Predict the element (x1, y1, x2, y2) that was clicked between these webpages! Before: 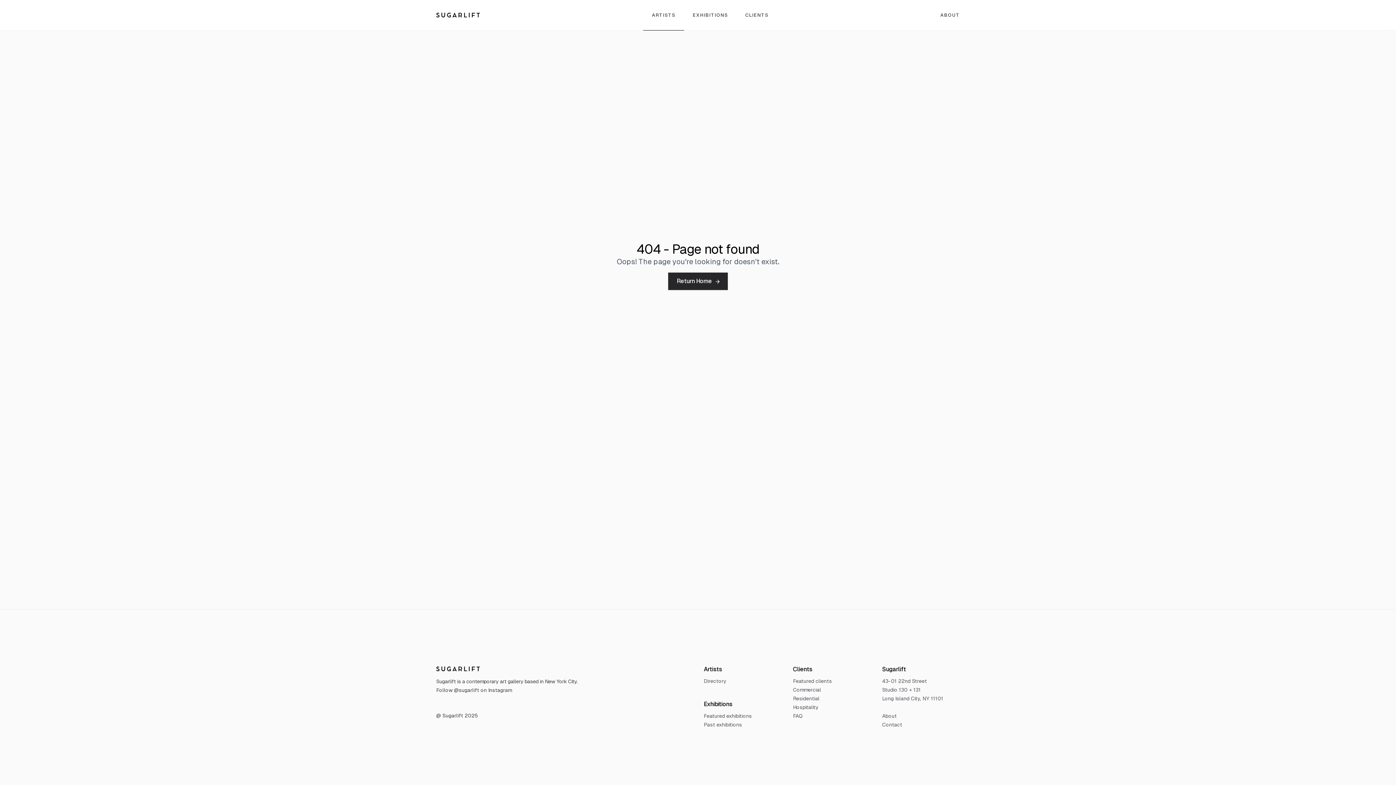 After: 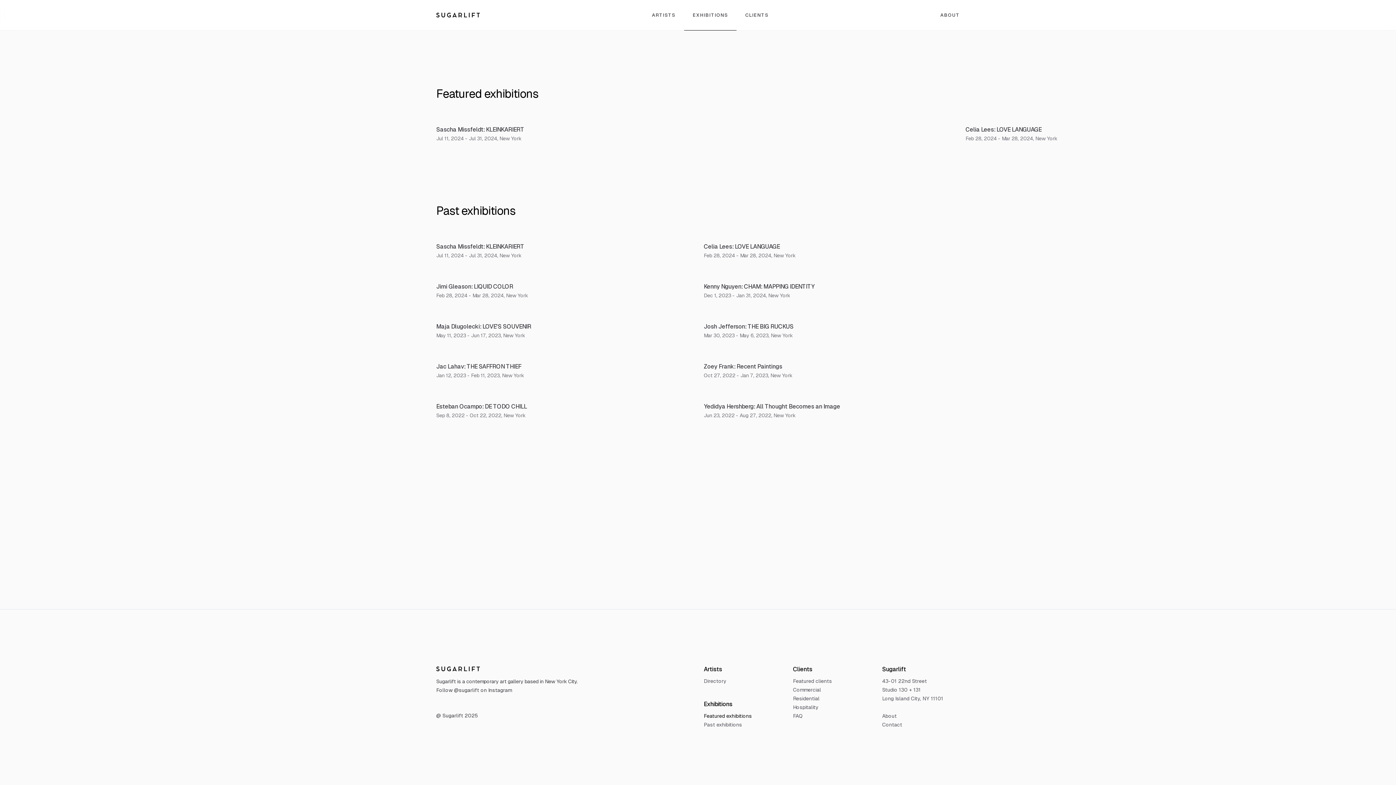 Action: bbox: (703, 712, 781, 720) label: Featured exhibitions